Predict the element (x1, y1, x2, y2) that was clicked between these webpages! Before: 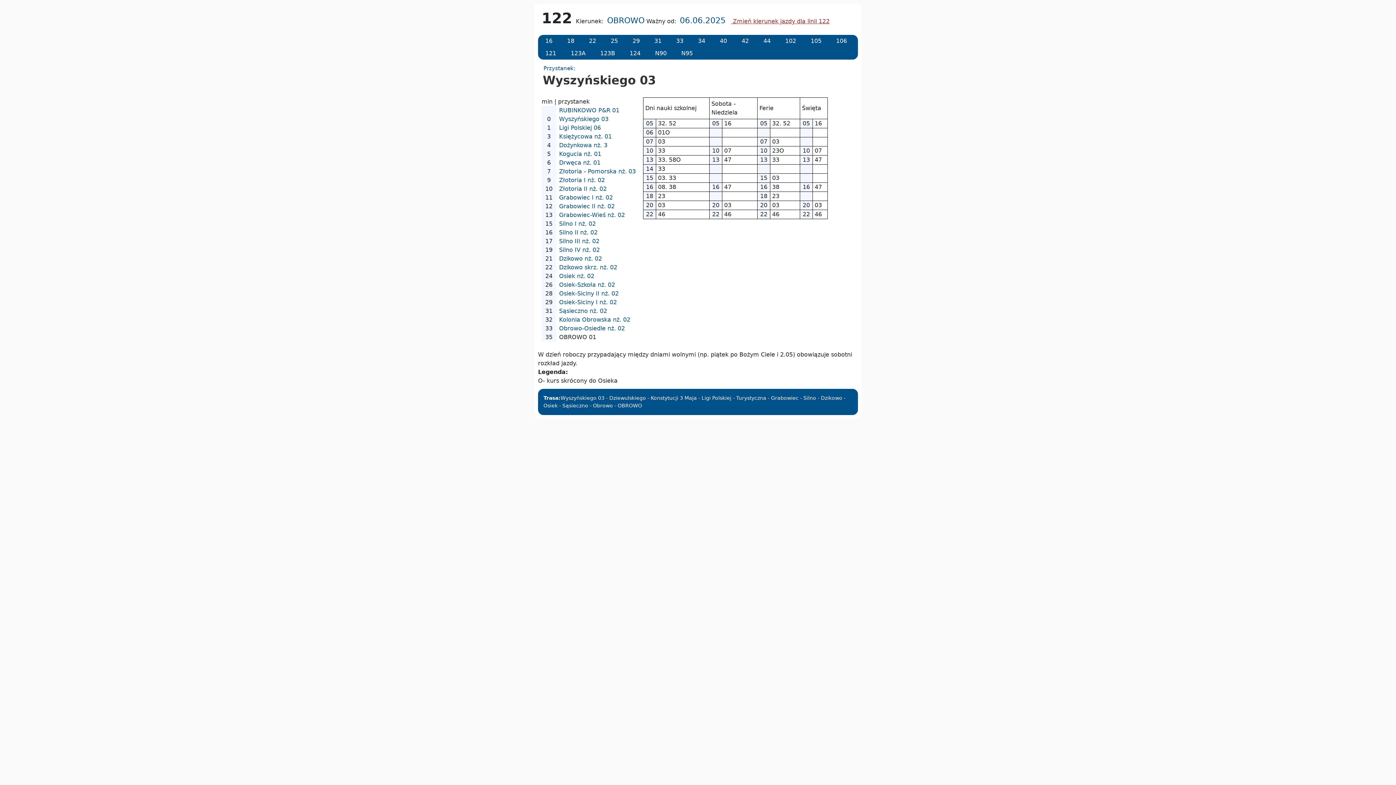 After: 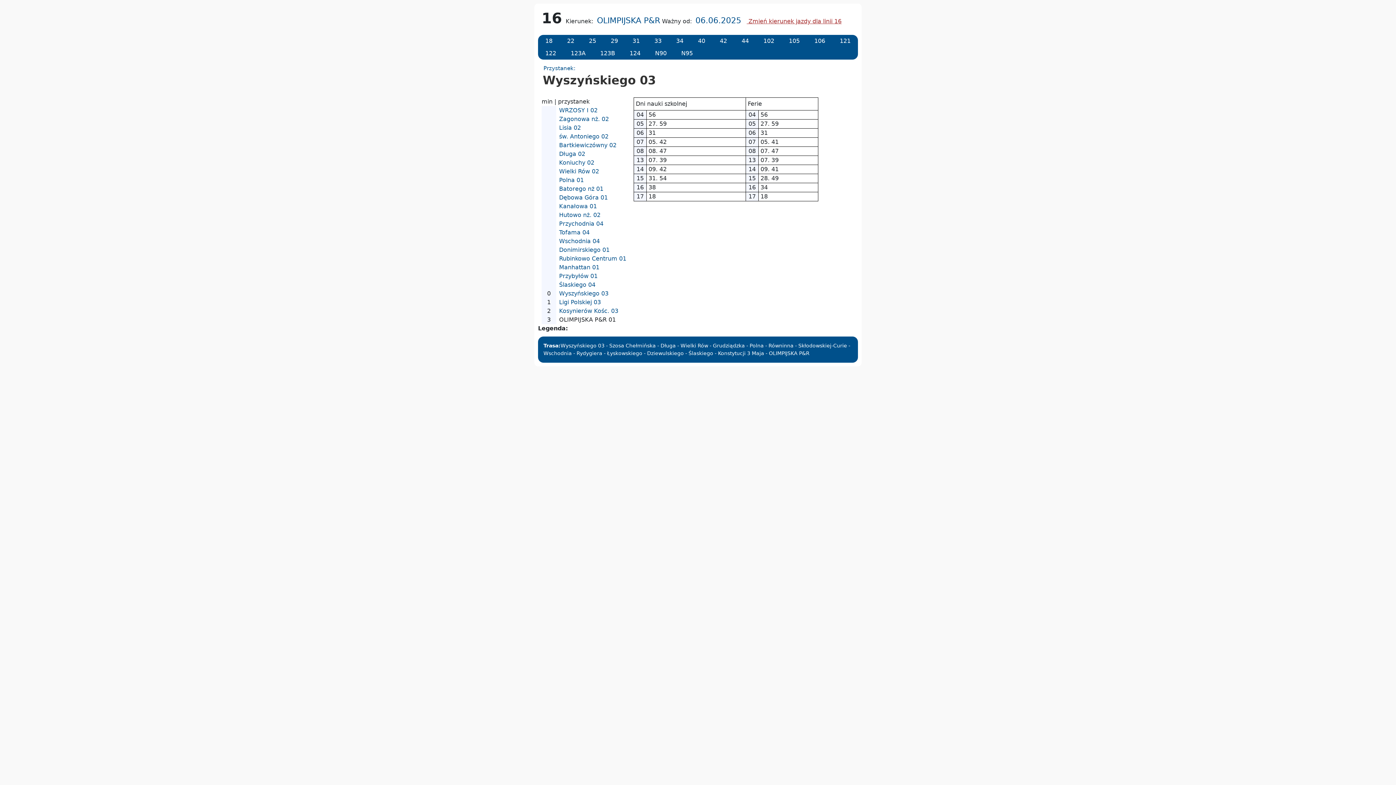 Action: bbox: (540, 32, 558, 49) label: 16